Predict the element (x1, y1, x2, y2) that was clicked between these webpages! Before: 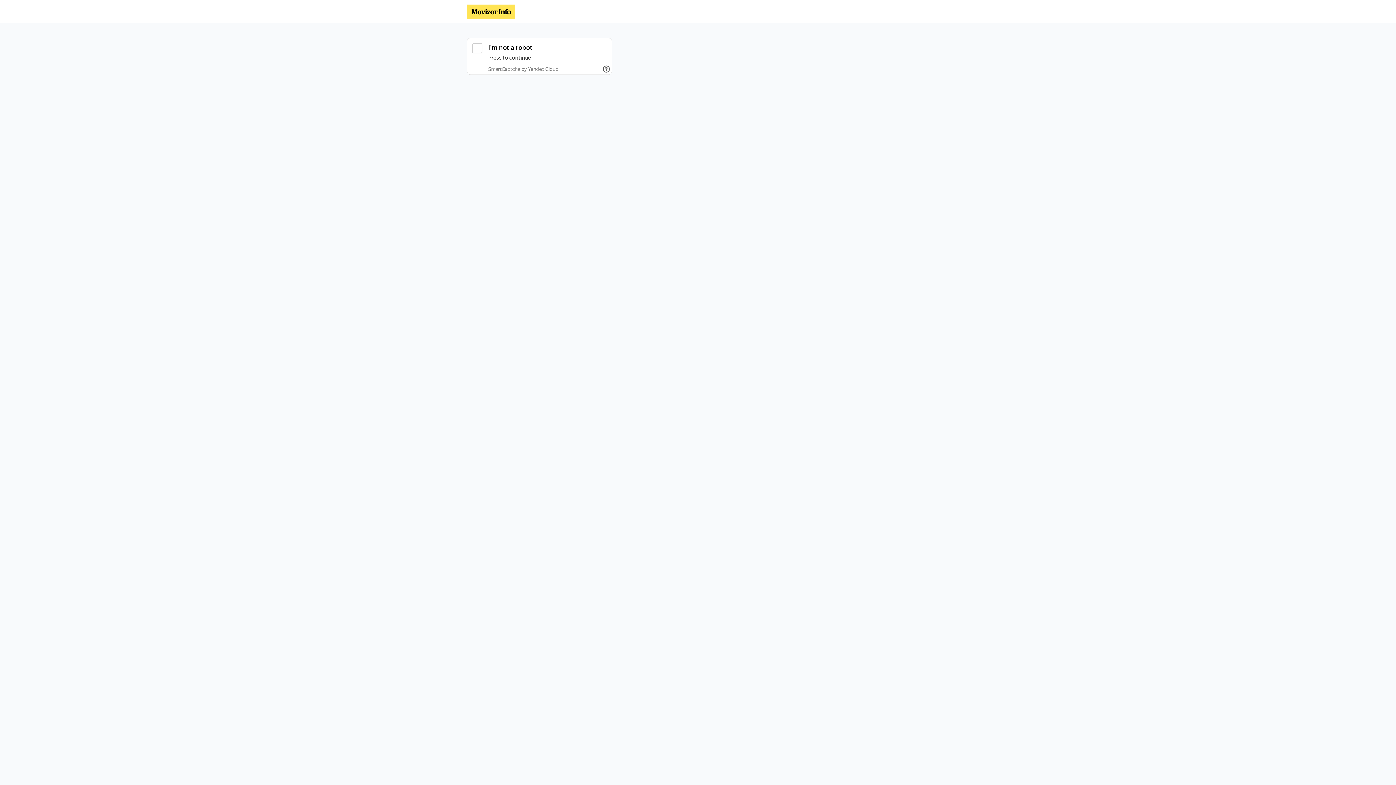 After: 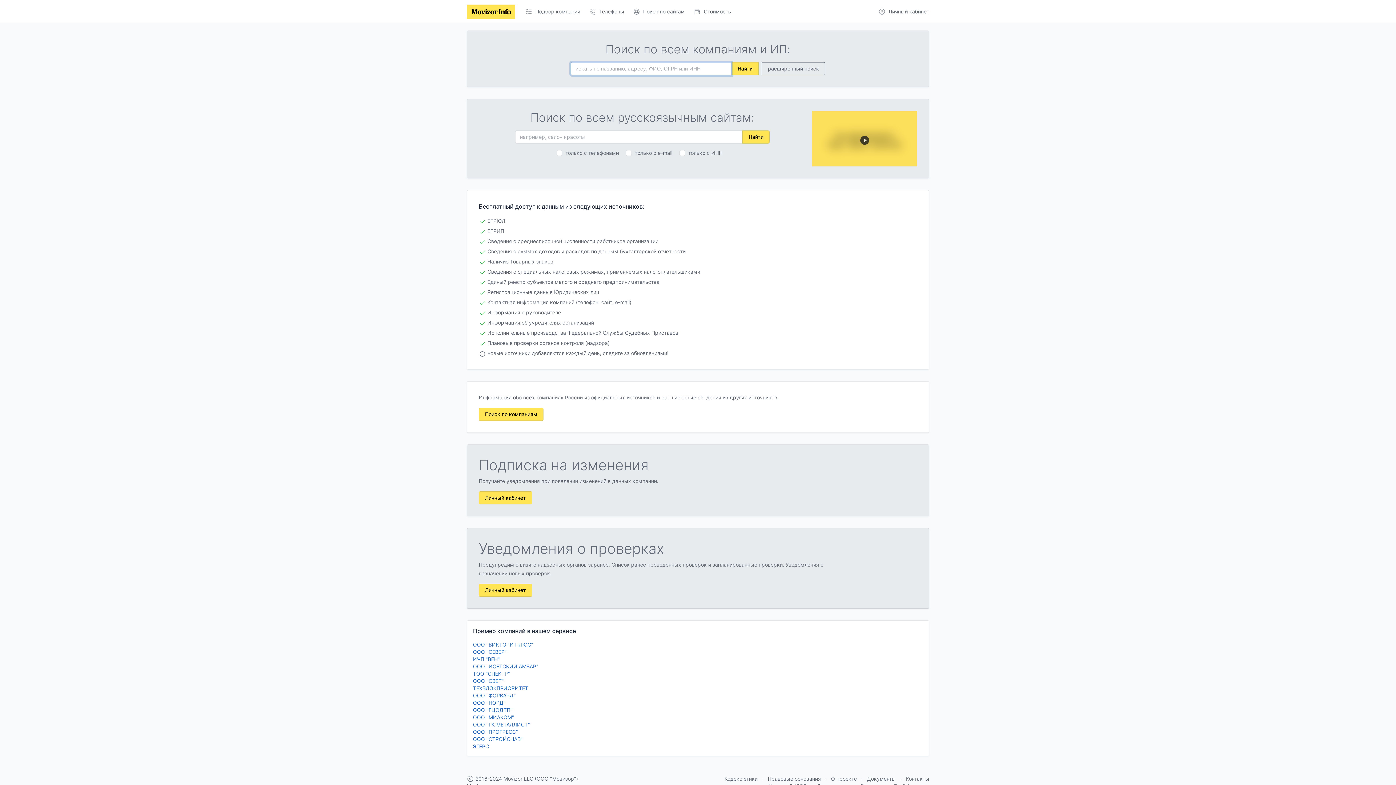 Action: bbox: (466, 4, 515, 18)